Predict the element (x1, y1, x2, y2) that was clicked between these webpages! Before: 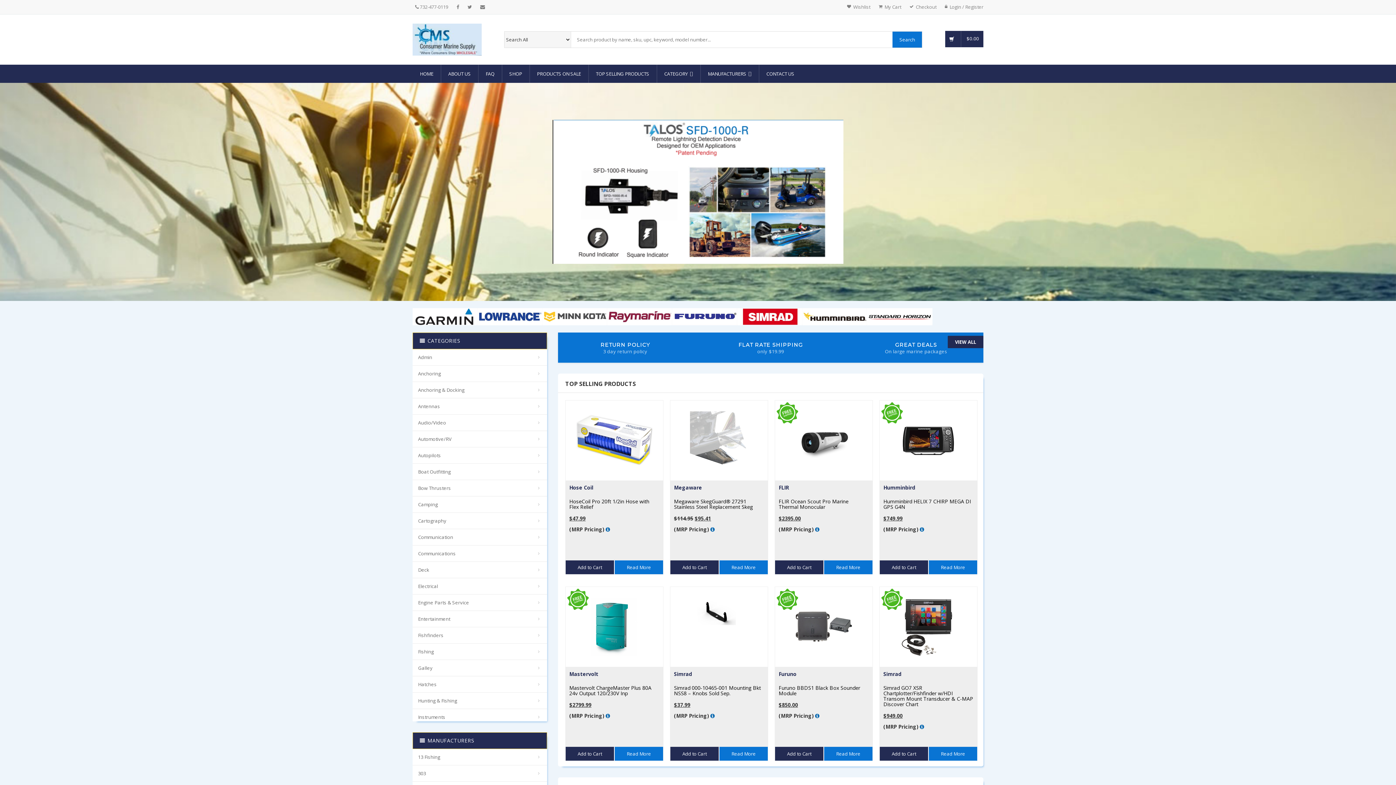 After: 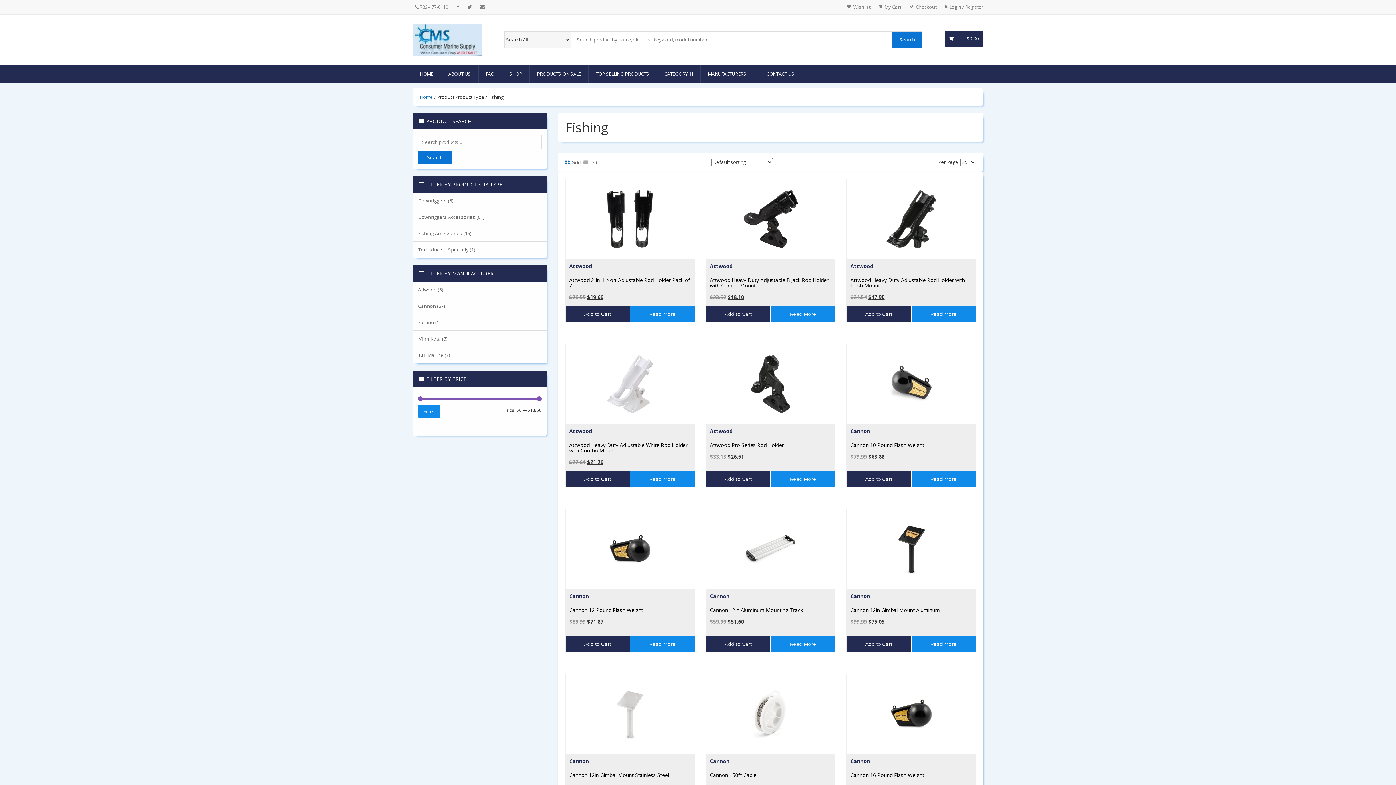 Action: bbox: (412, 644, 547, 660) label: Fishing